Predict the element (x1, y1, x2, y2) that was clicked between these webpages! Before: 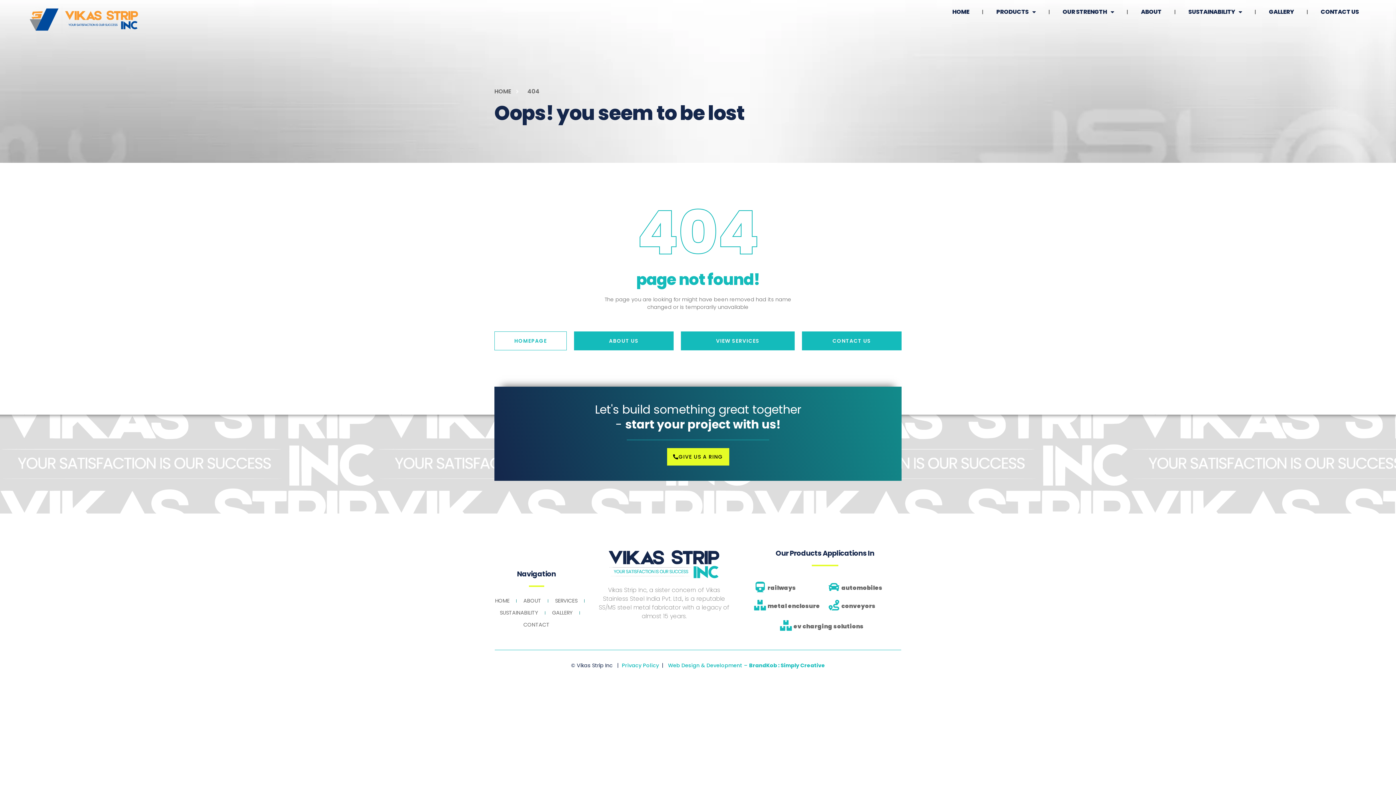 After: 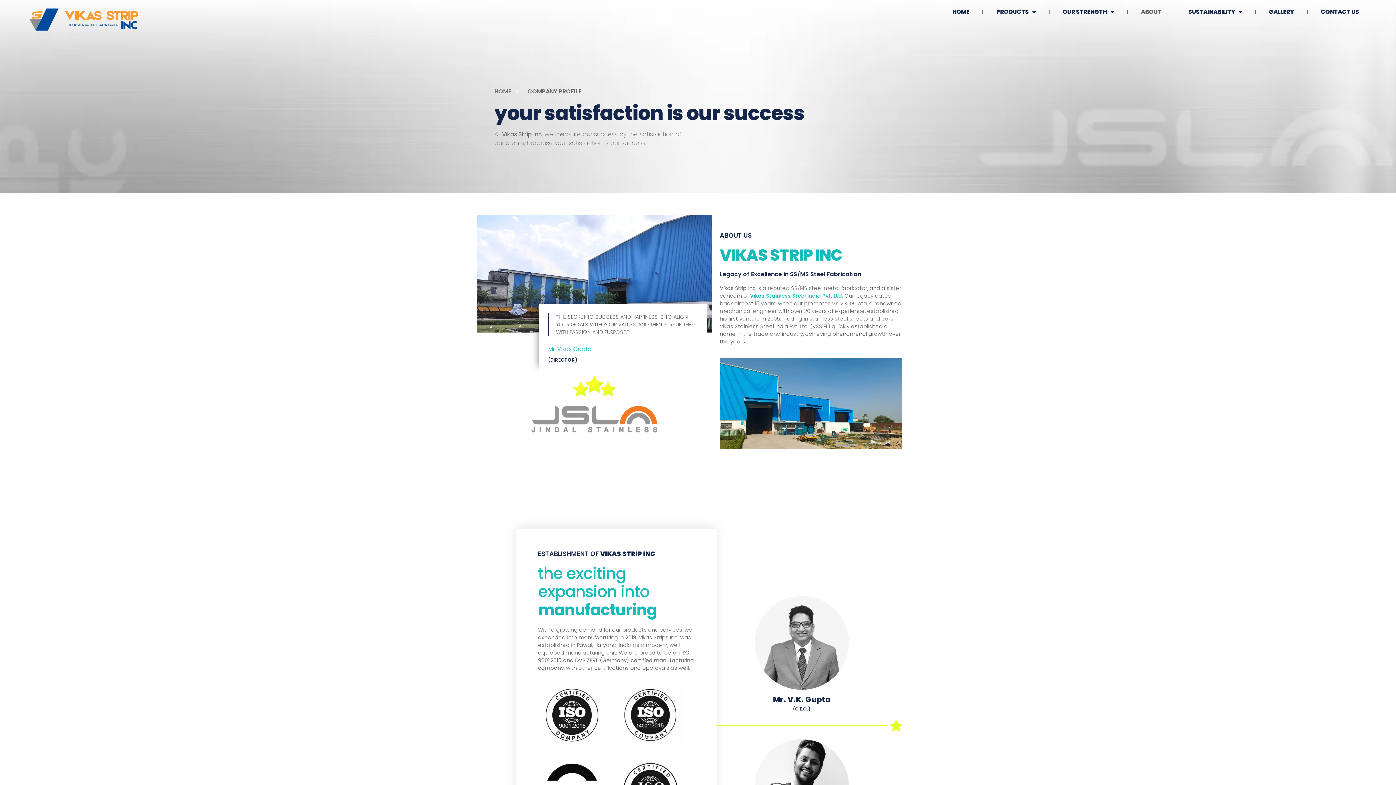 Action: bbox: (574, 331, 673, 350) label: ABOUT US